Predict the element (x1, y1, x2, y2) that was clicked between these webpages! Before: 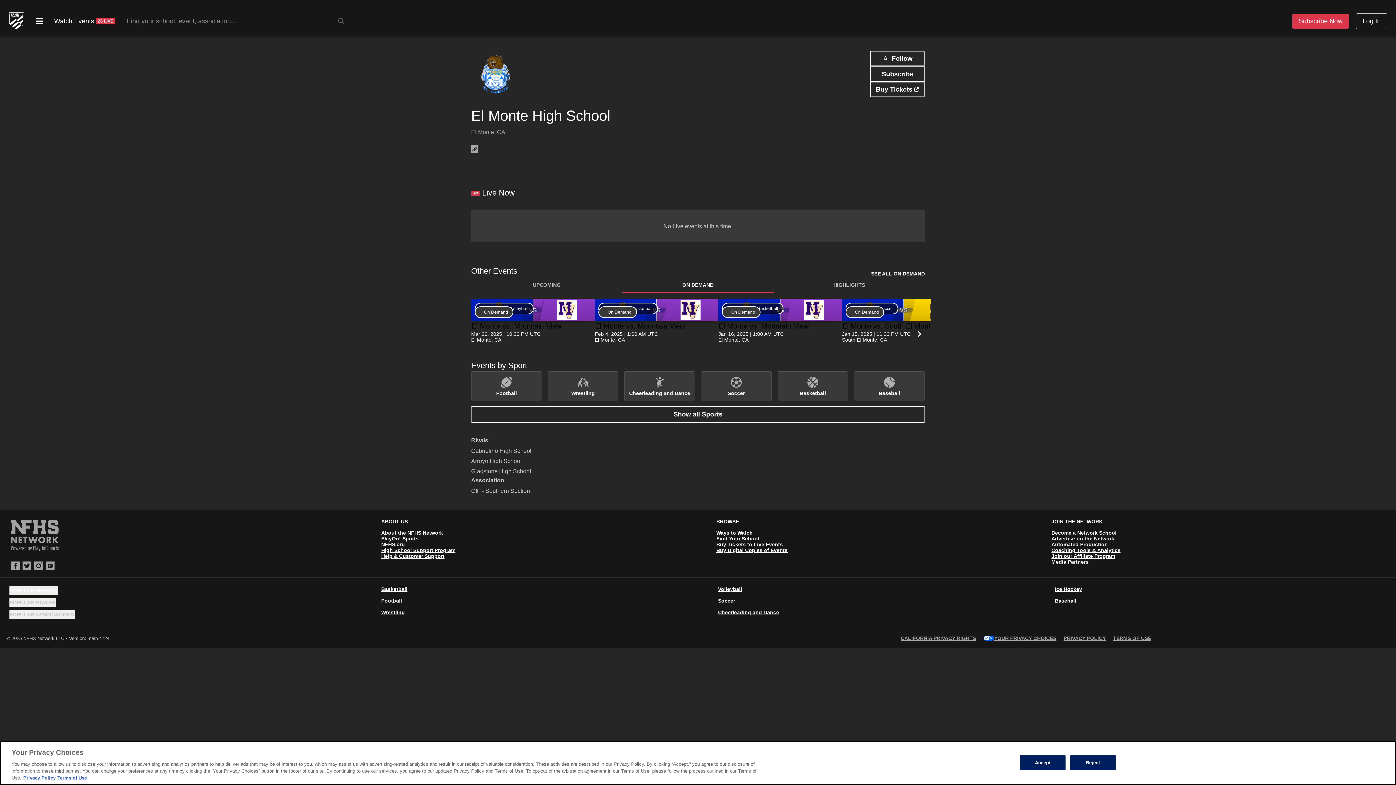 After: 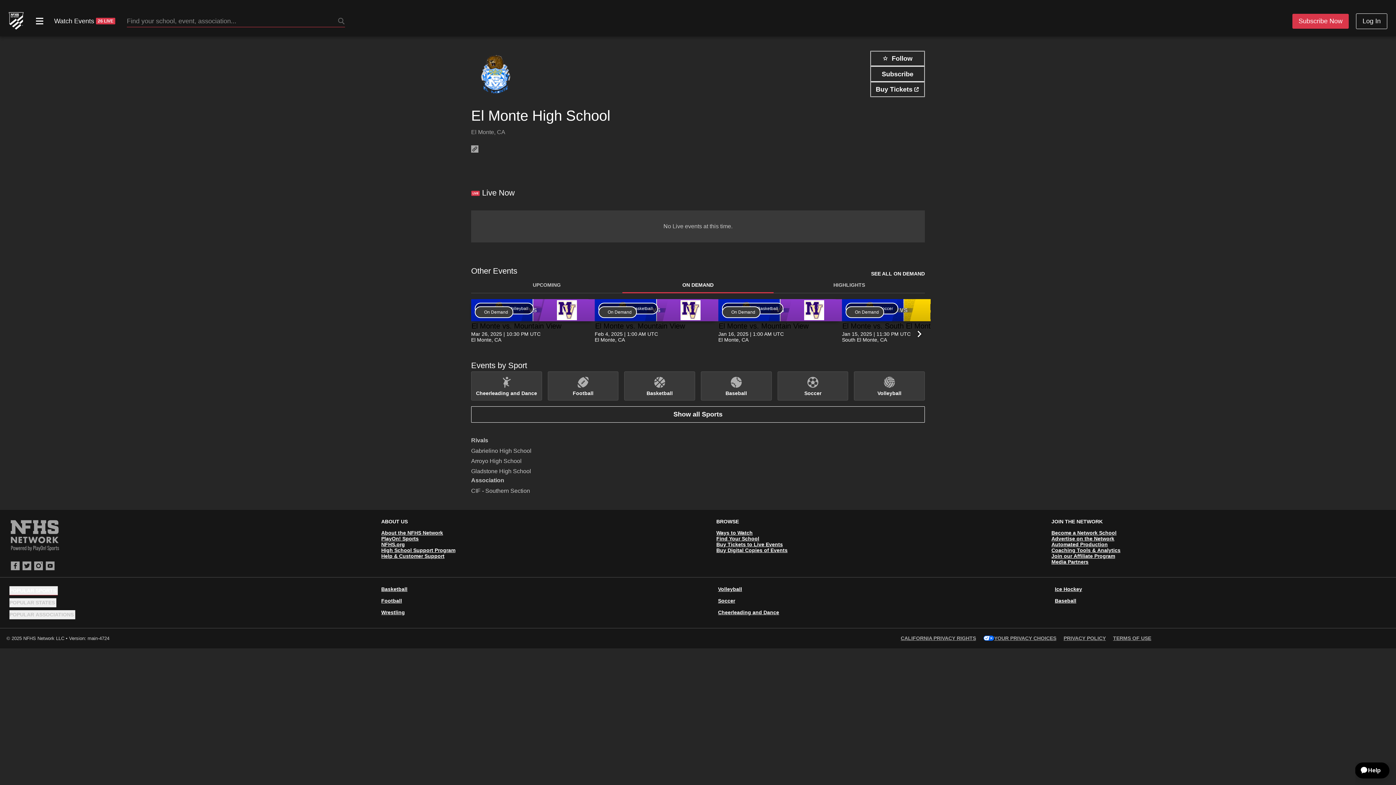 Action: label: Reject bbox: (1070, 755, 1115, 770)